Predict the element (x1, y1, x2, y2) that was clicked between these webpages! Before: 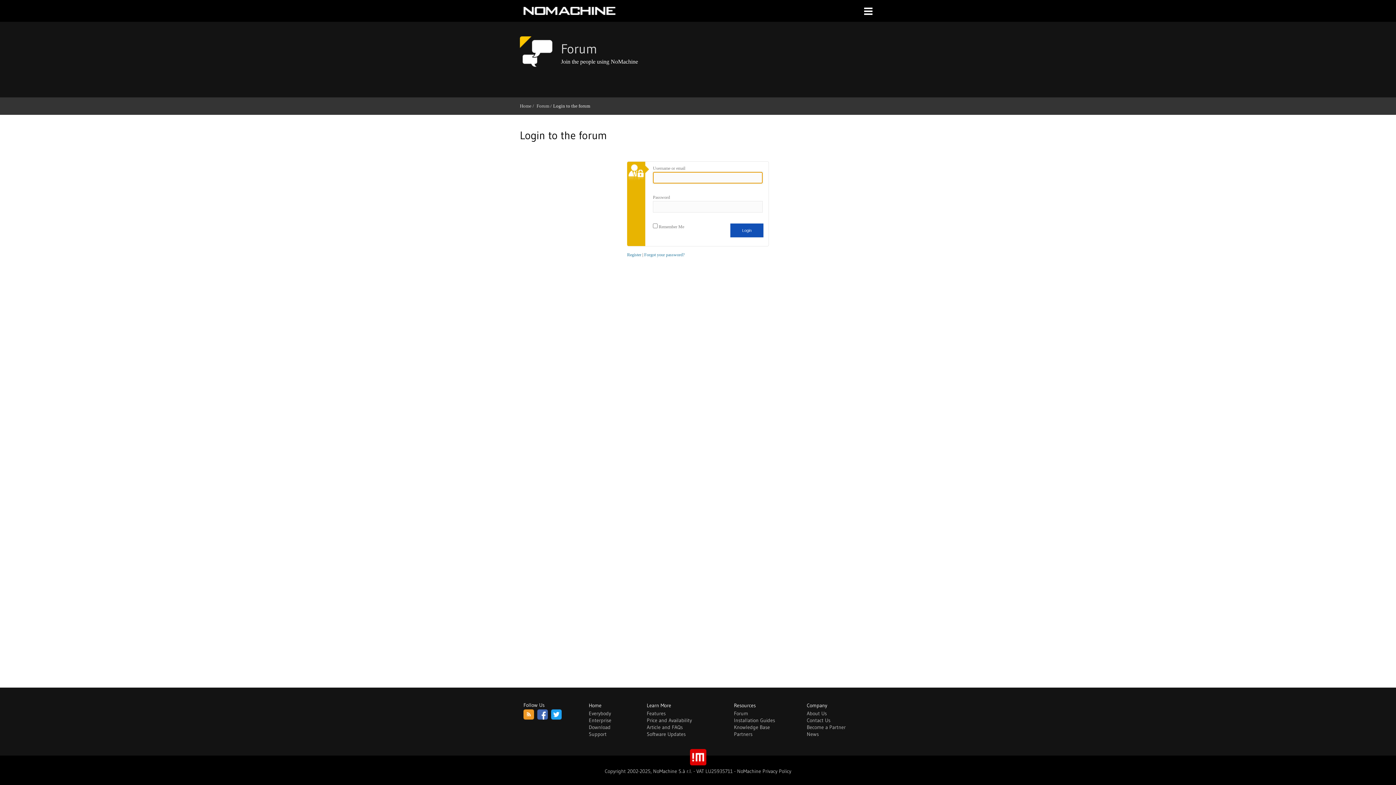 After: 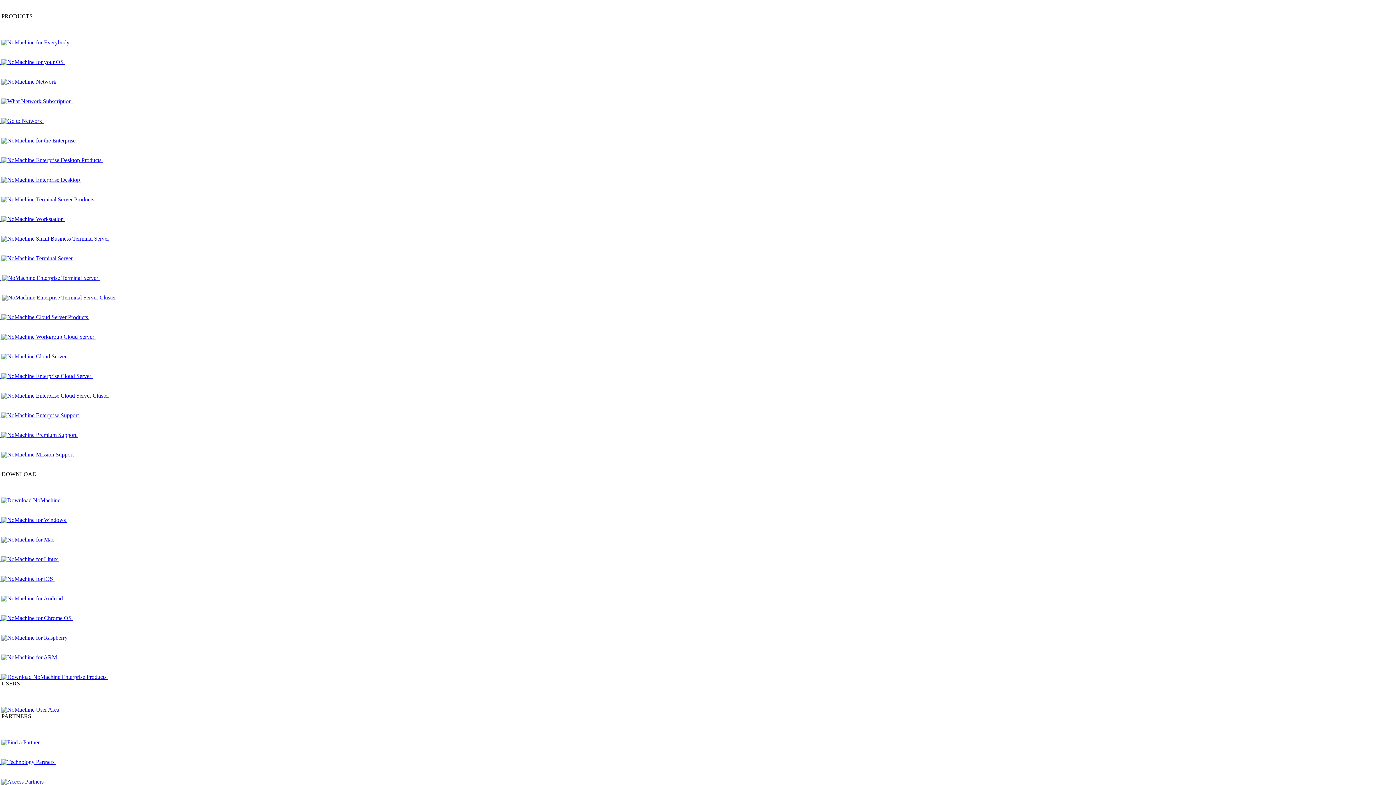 Action: bbox: (520, 97, 536, 114) label: Home / 